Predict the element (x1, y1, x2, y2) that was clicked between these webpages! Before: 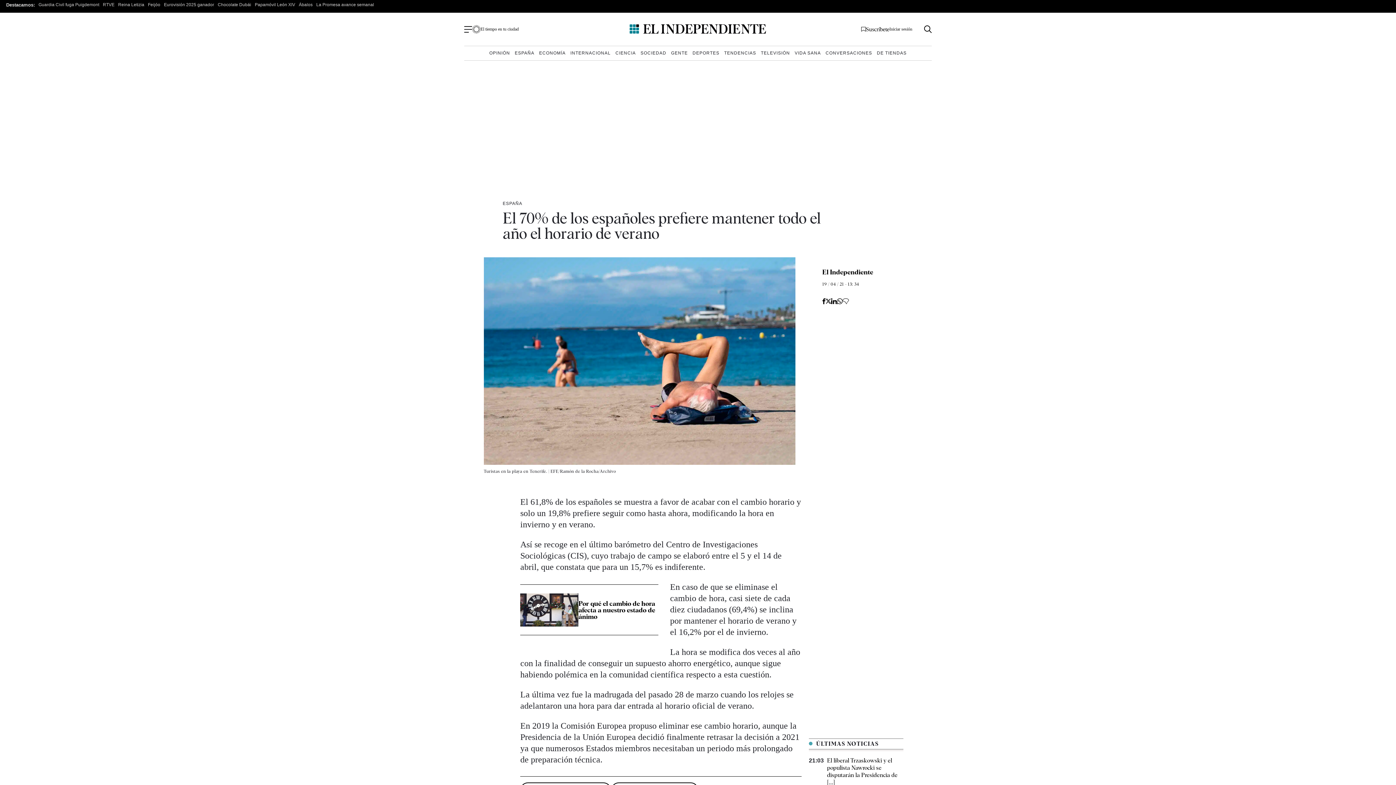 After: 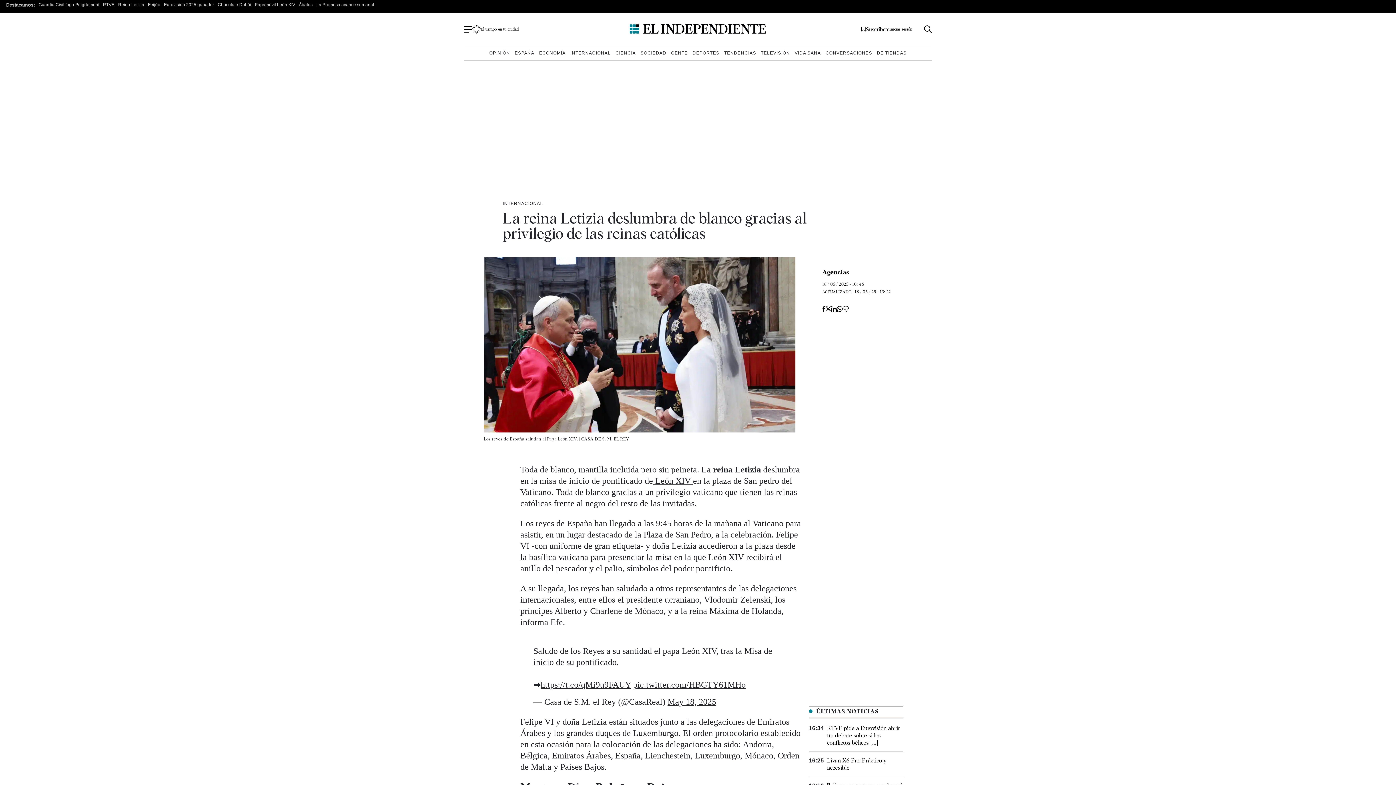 Action: label: Reina Letizia bbox: (118, 2, 144, 7)